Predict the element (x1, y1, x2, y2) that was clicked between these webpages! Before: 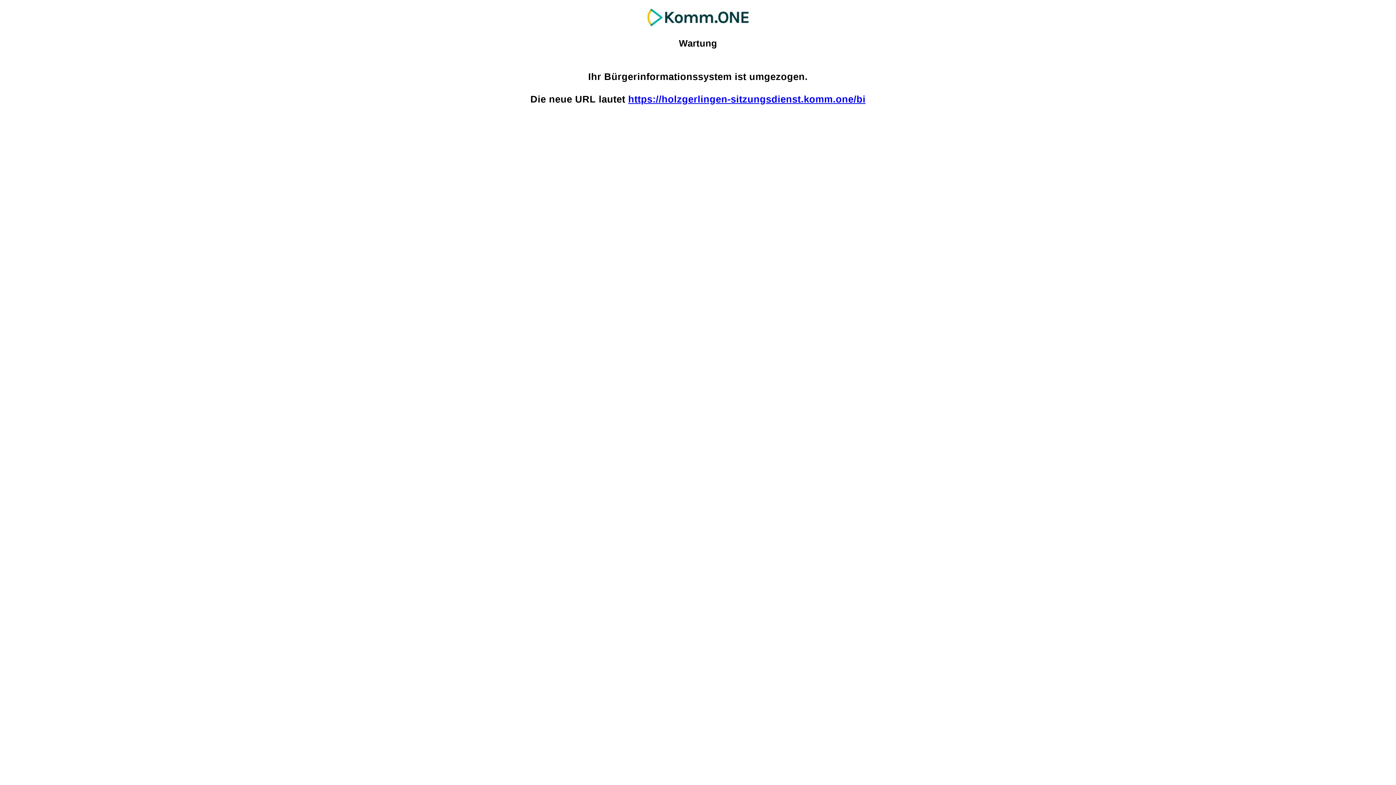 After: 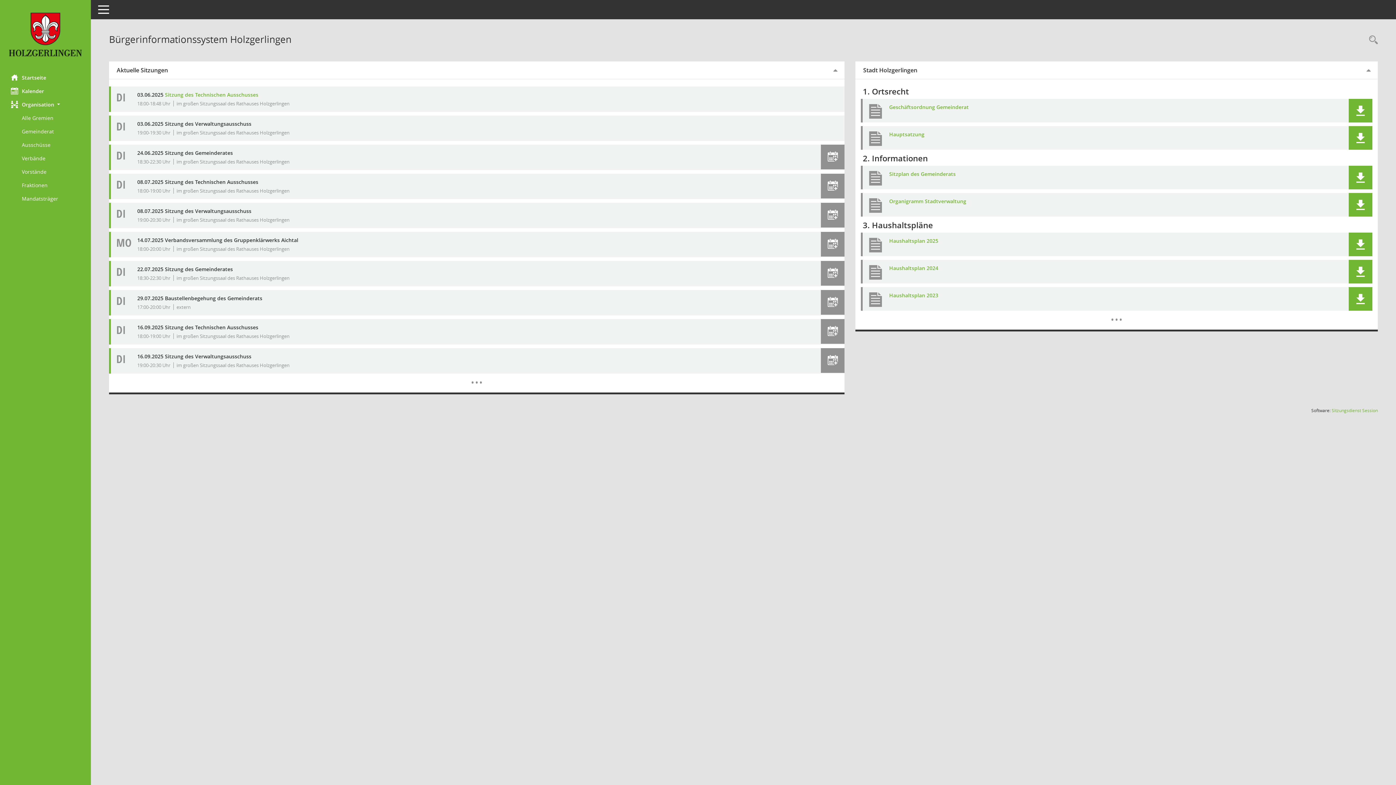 Action: bbox: (628, 93, 865, 104) label: https://holzgerlingen-sitzungsdienst.komm.one/bi